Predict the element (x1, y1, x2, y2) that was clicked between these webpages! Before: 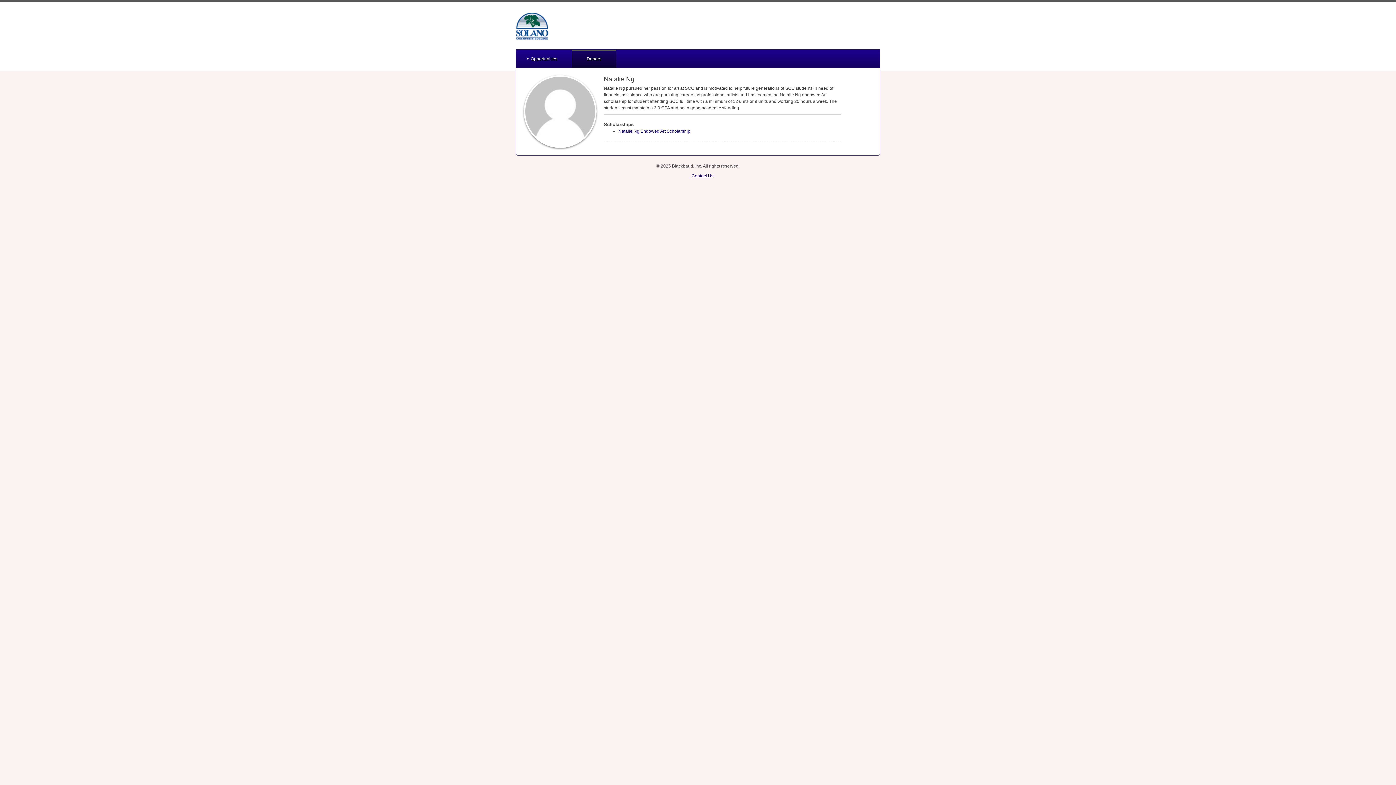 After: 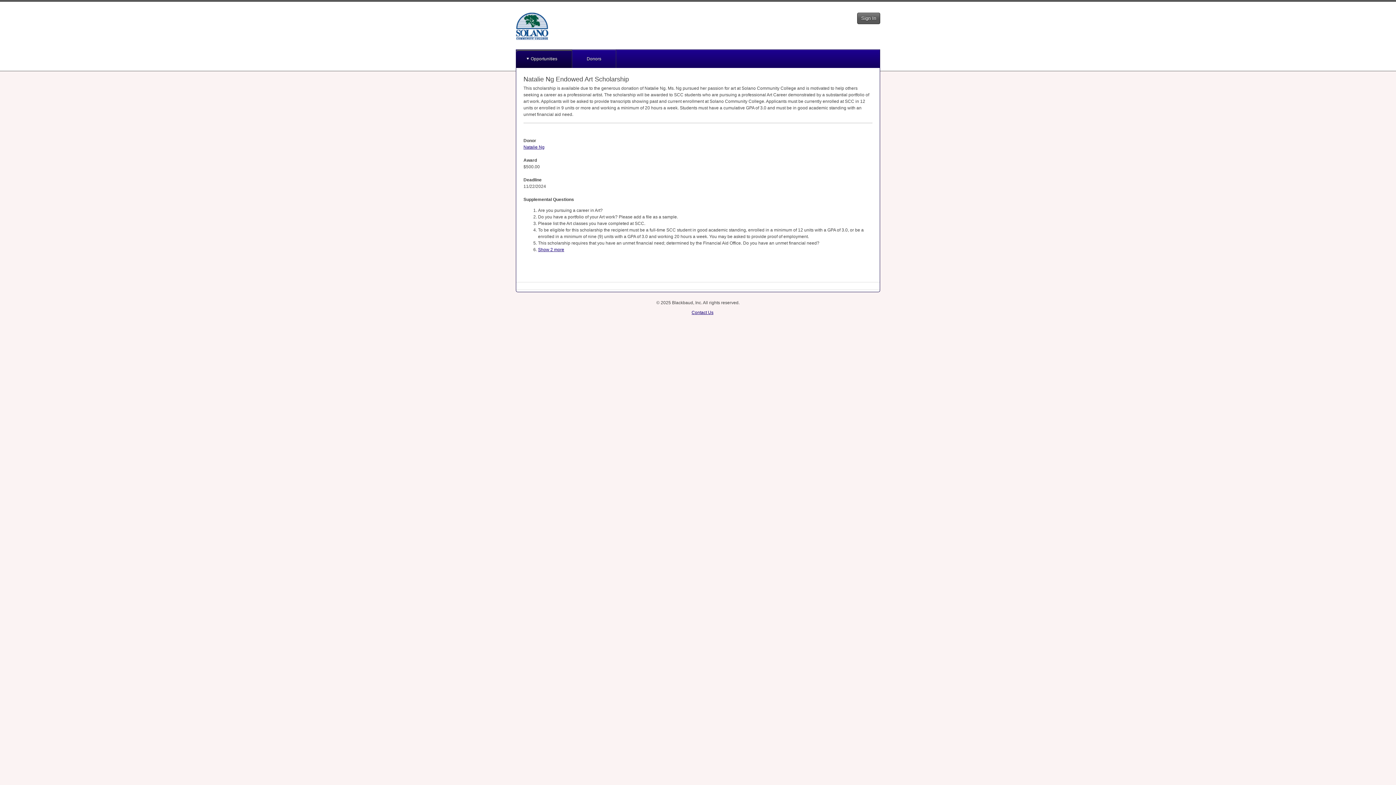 Action: bbox: (618, 128, 690, 133) label: Natalie Ng Endowed Art Scholarship